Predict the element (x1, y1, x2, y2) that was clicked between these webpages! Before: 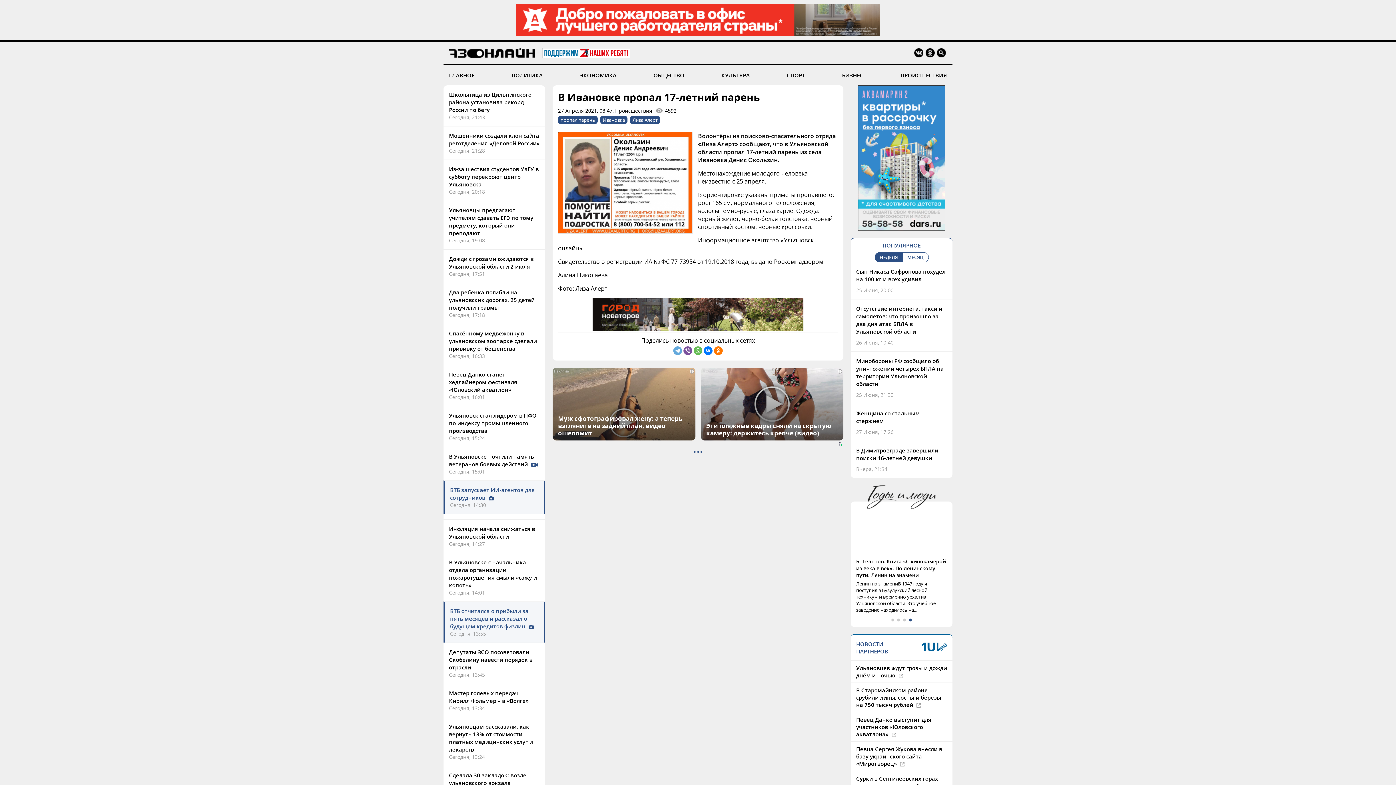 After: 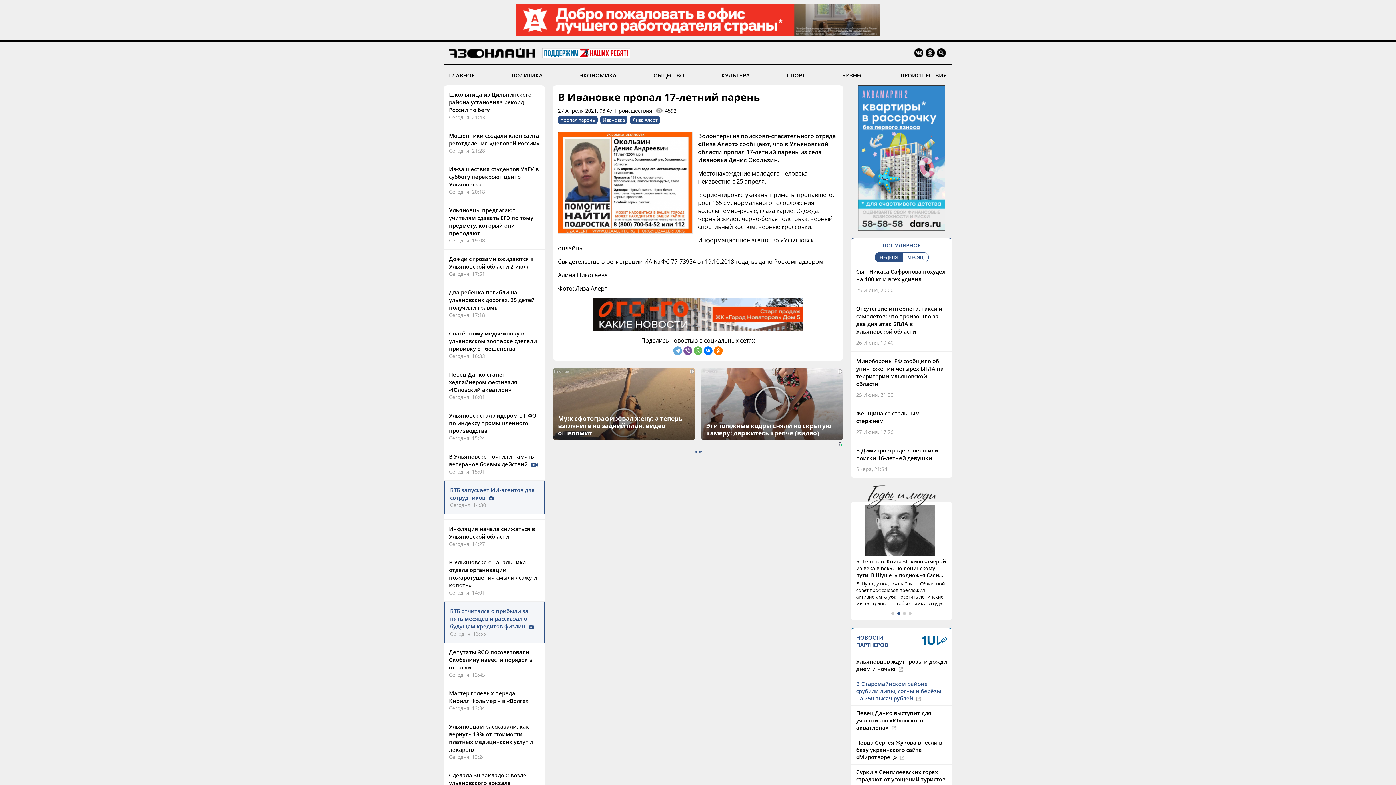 Action: bbox: (856, 693, 941, 715) label: В Старомайнском районе срубили липы, сосны и берёзы на 750 тысяч рублей 